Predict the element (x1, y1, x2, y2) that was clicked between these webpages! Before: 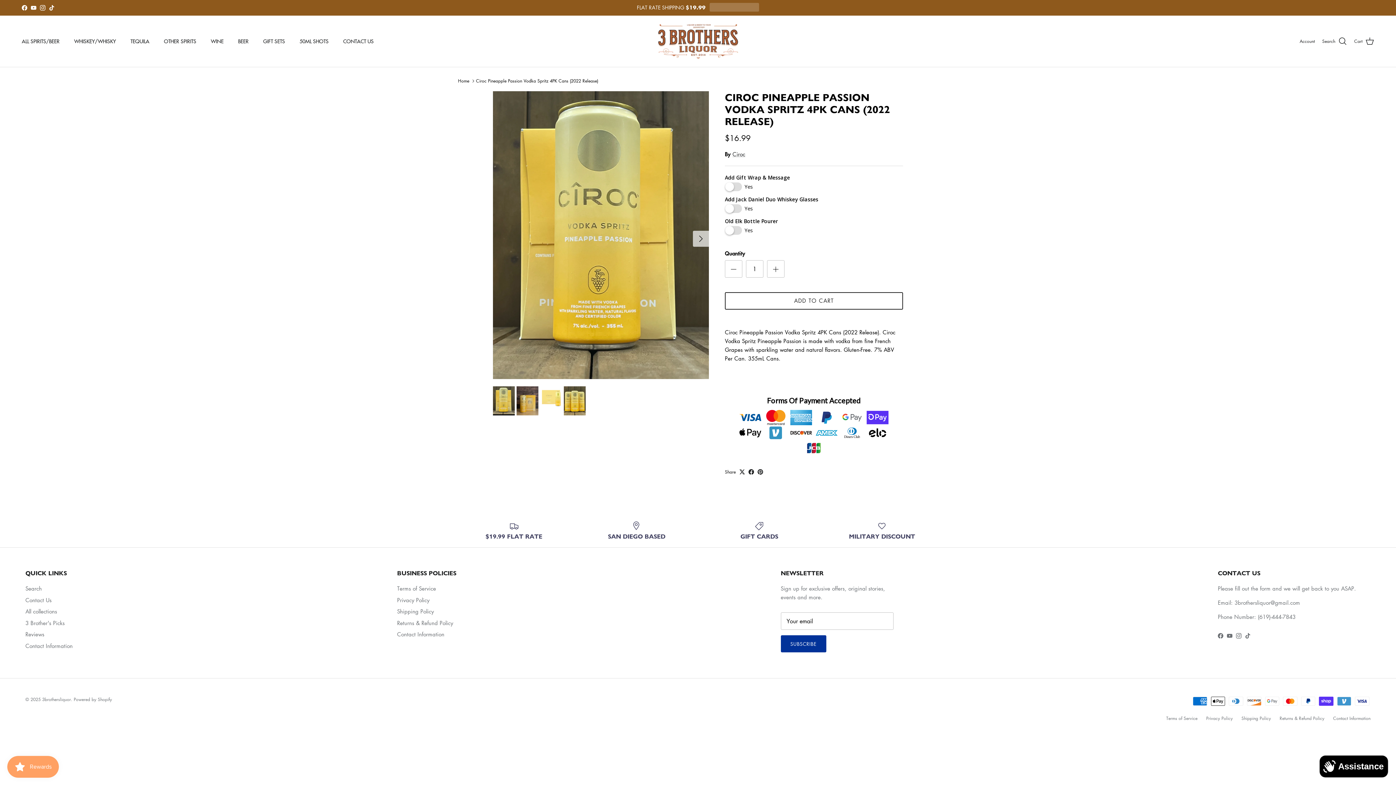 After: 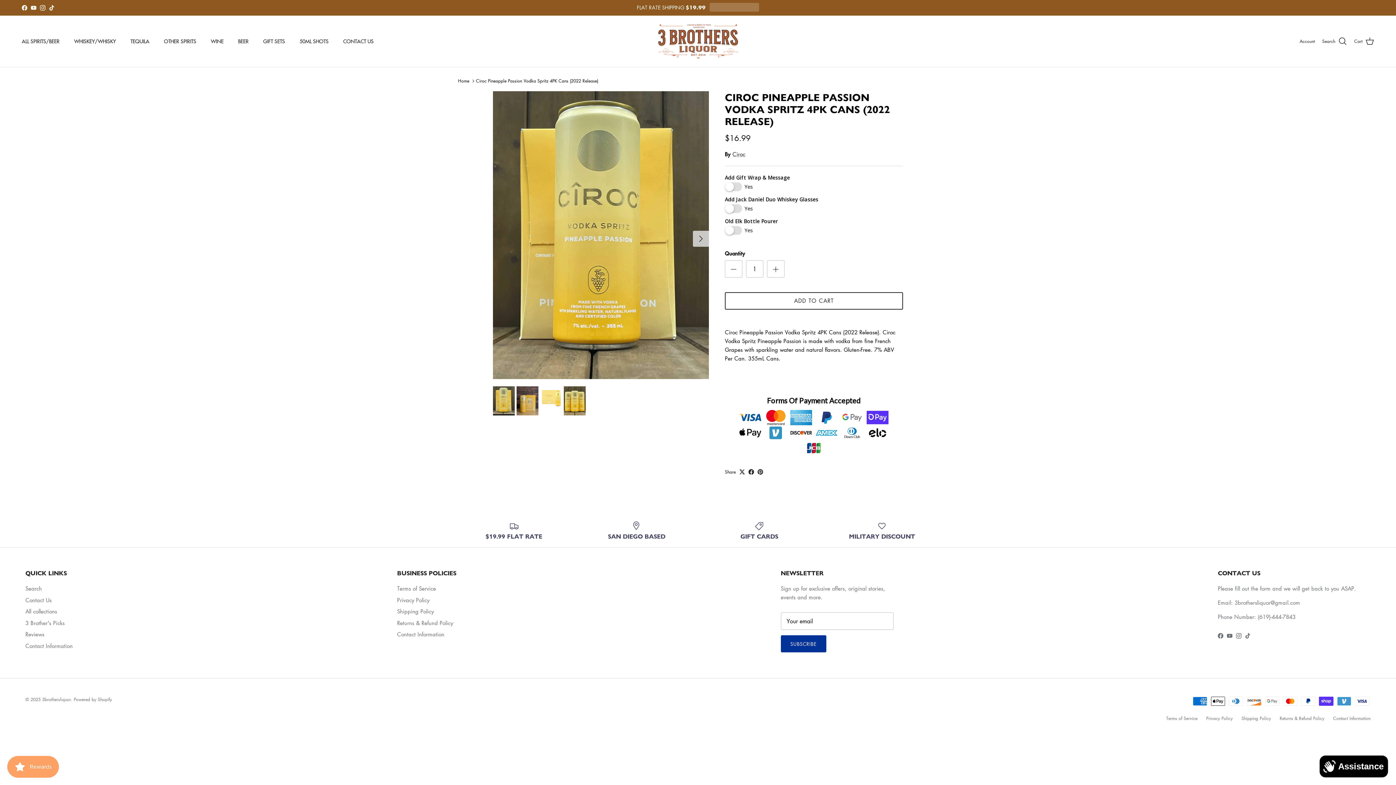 Action: bbox: (30, 5, 36, 10) label: YouTube